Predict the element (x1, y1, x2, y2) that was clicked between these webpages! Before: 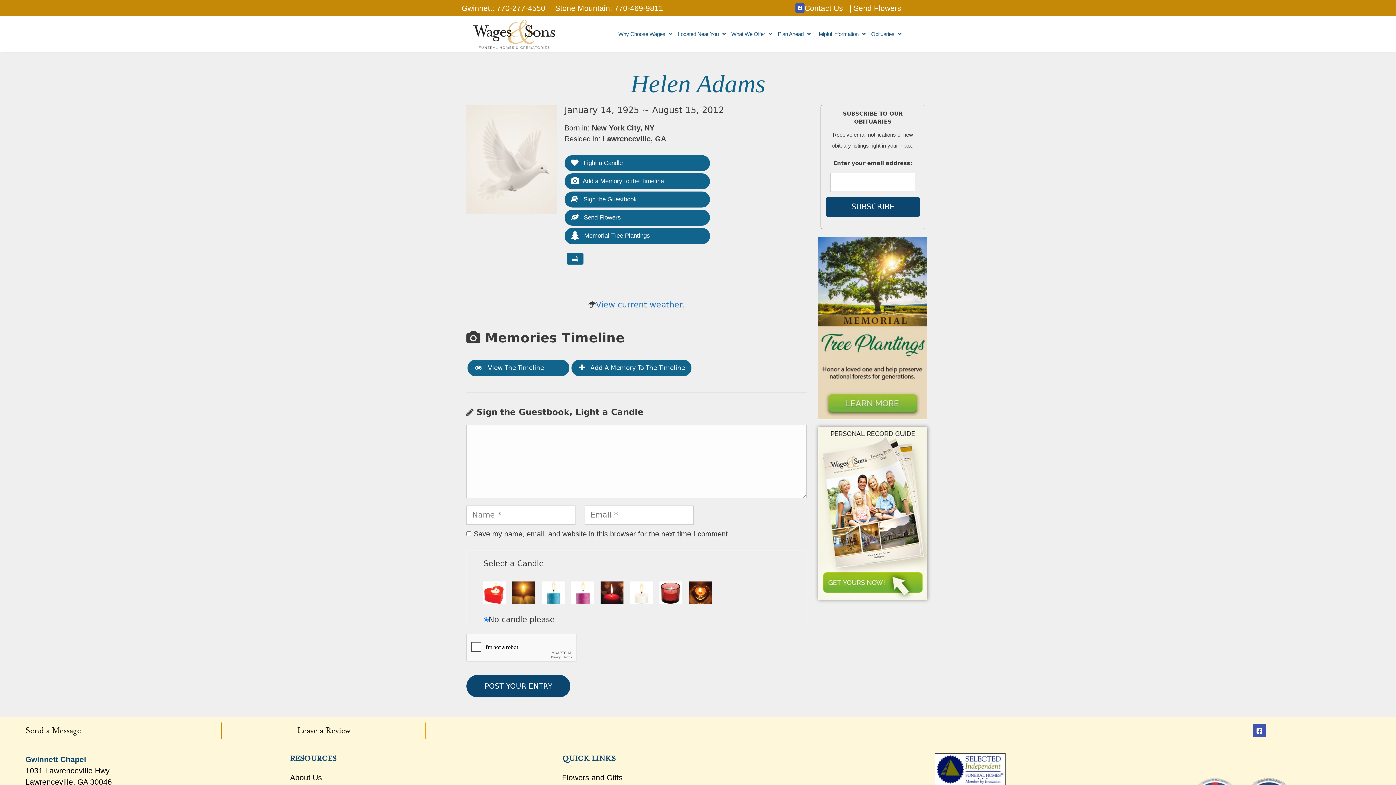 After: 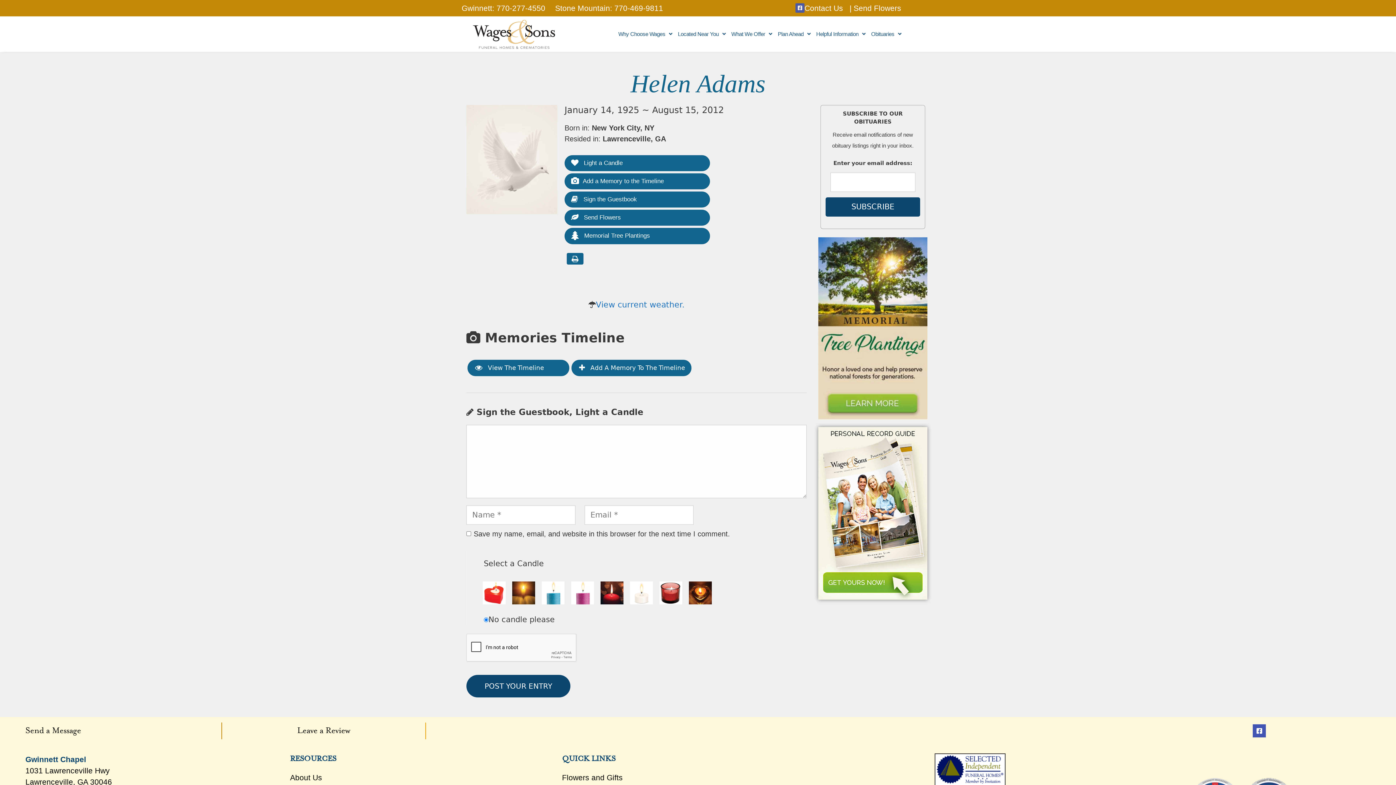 Action: bbox: (795, 3, 804, 12) label: Facebook-square